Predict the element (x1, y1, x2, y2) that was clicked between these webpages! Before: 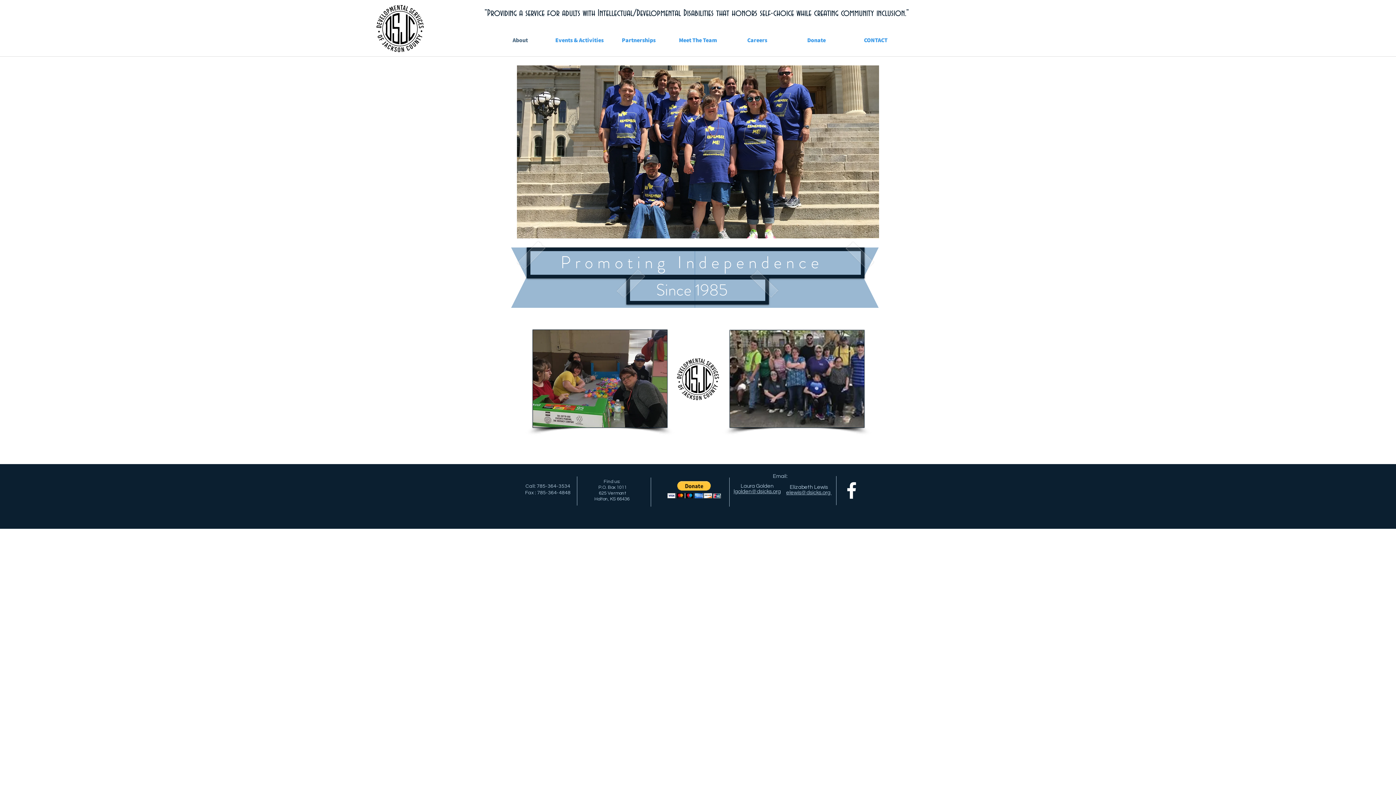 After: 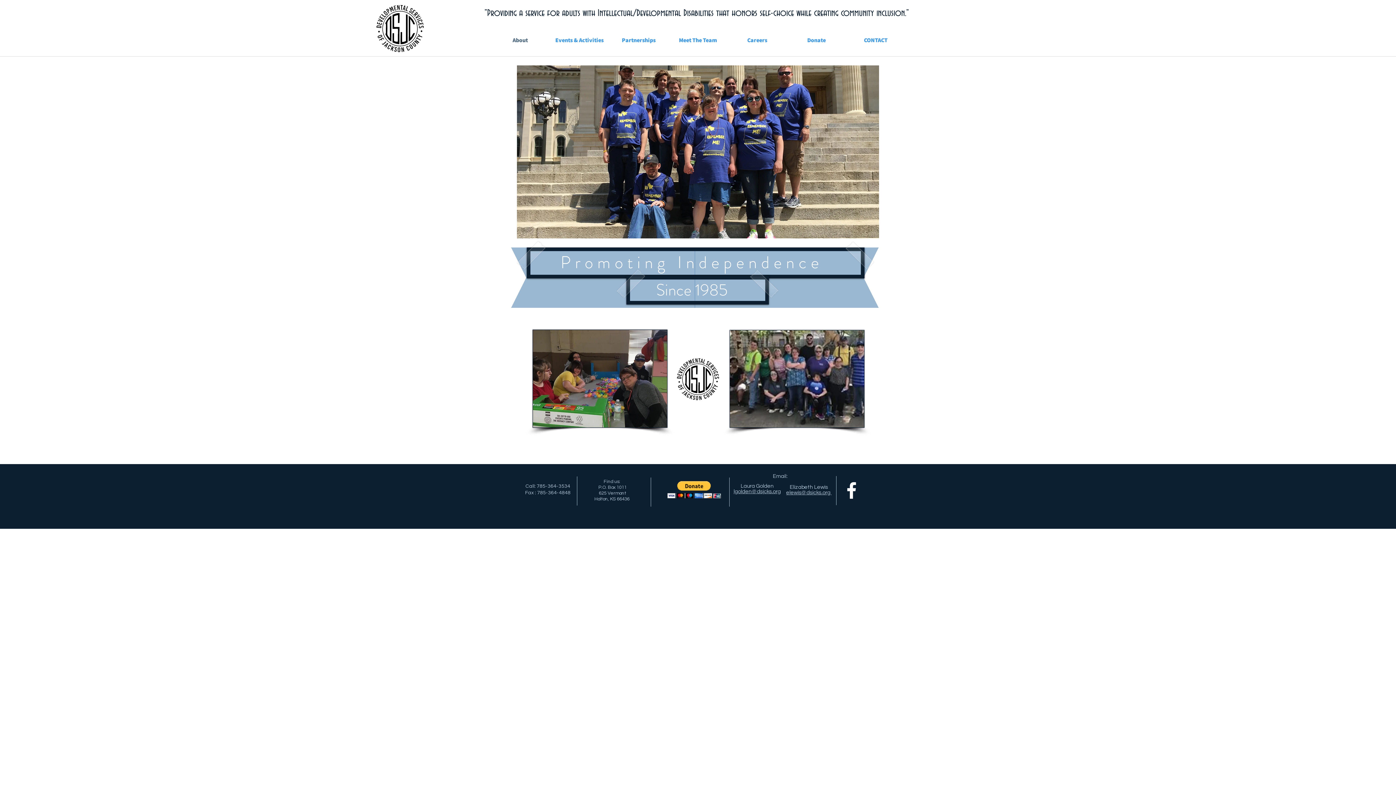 Action: label: facebook bbox: (840, 479, 862, 501)